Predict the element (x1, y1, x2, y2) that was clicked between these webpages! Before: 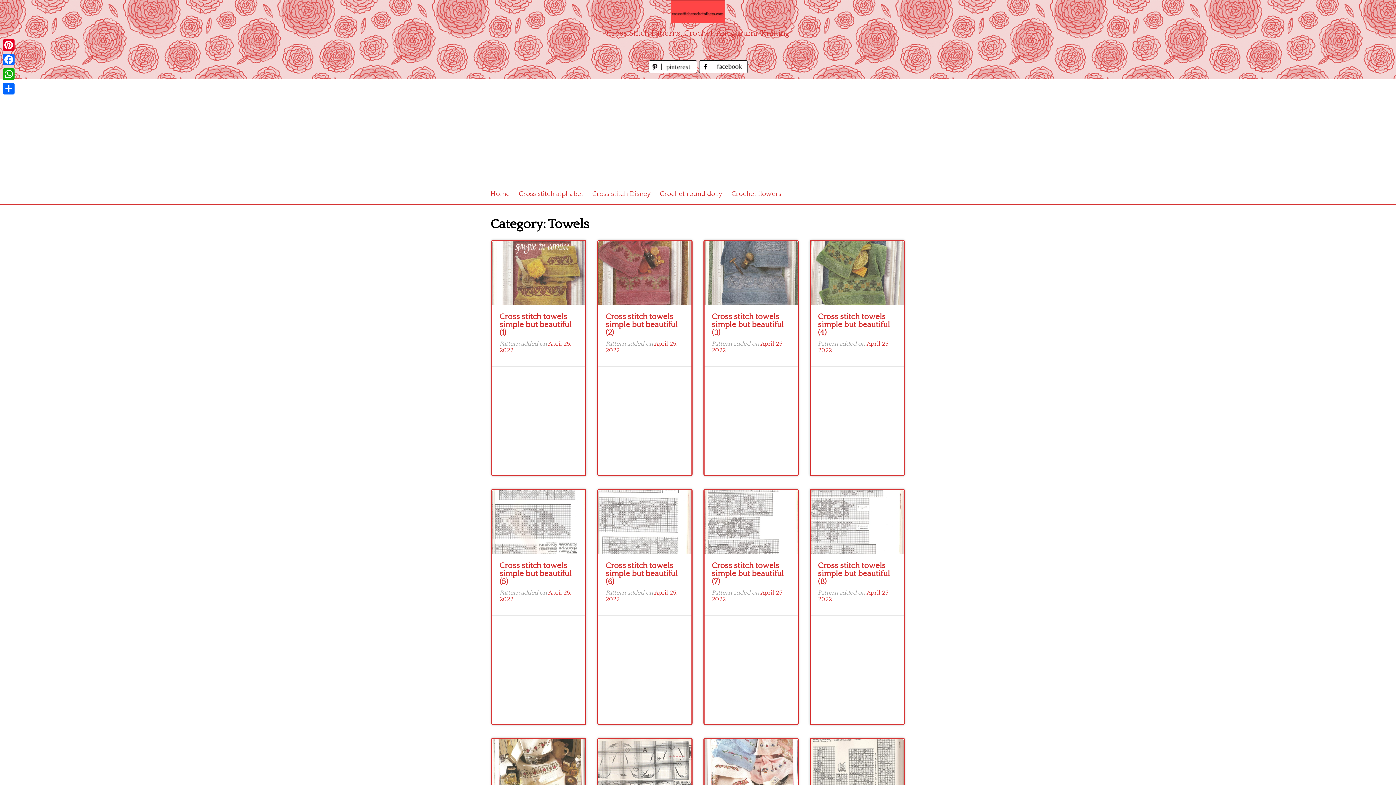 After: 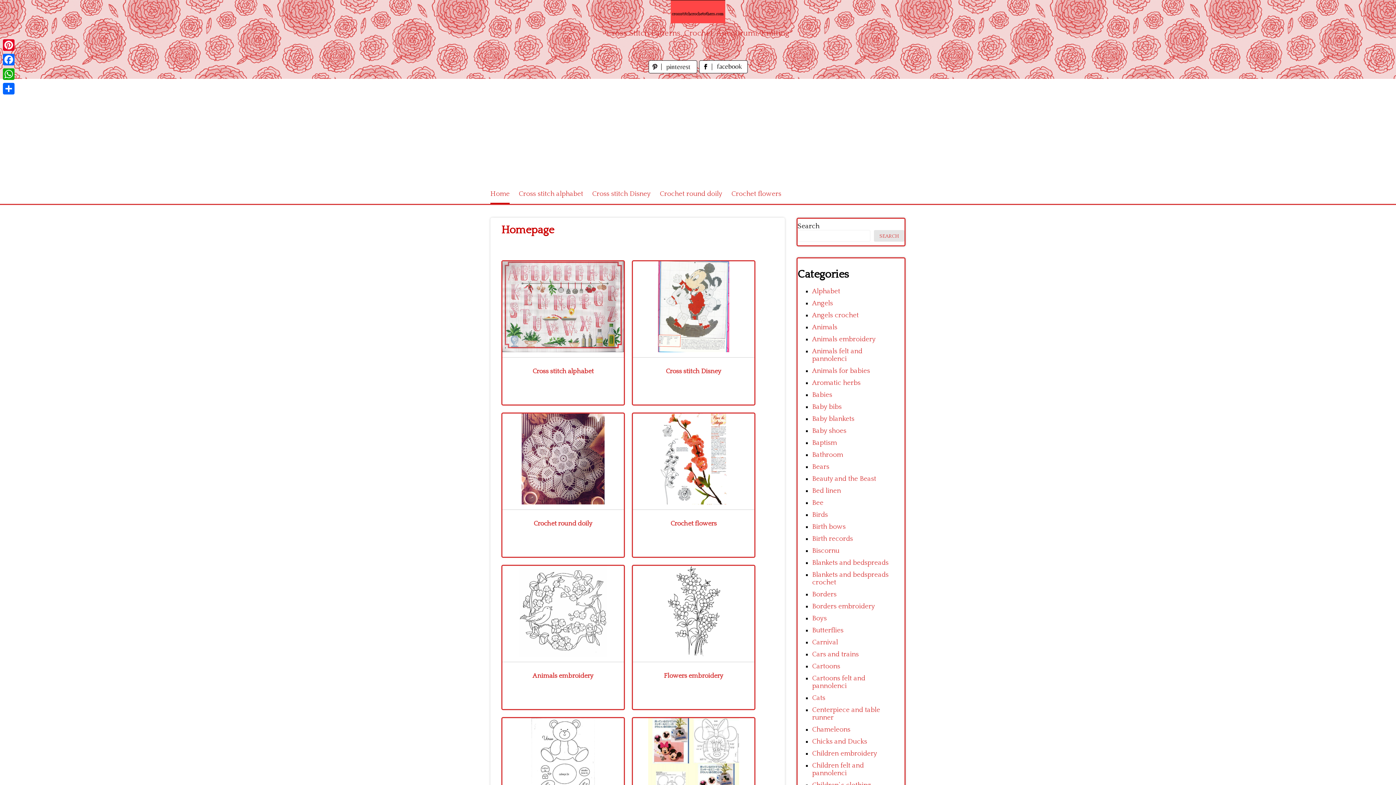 Action: label: Home bbox: (490, 184, 509, 204)